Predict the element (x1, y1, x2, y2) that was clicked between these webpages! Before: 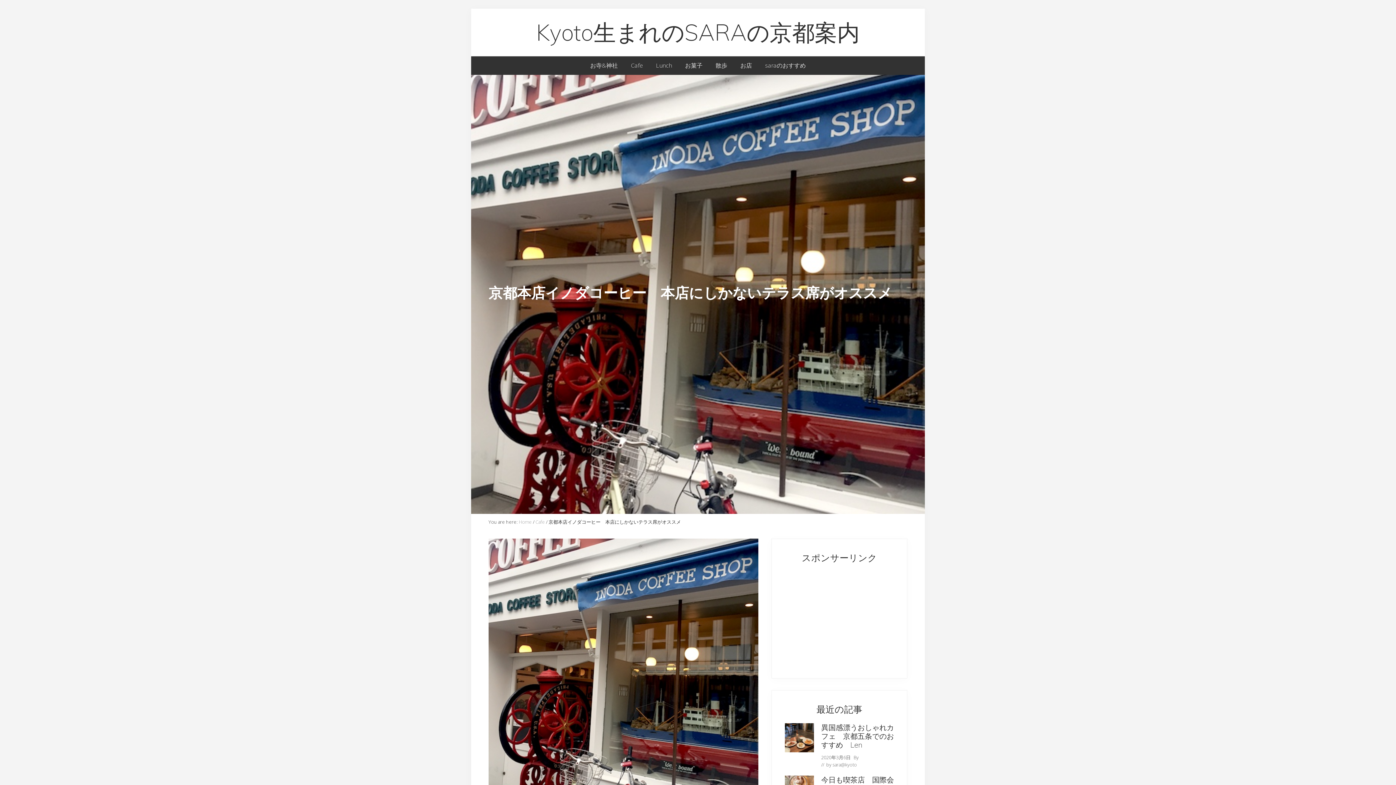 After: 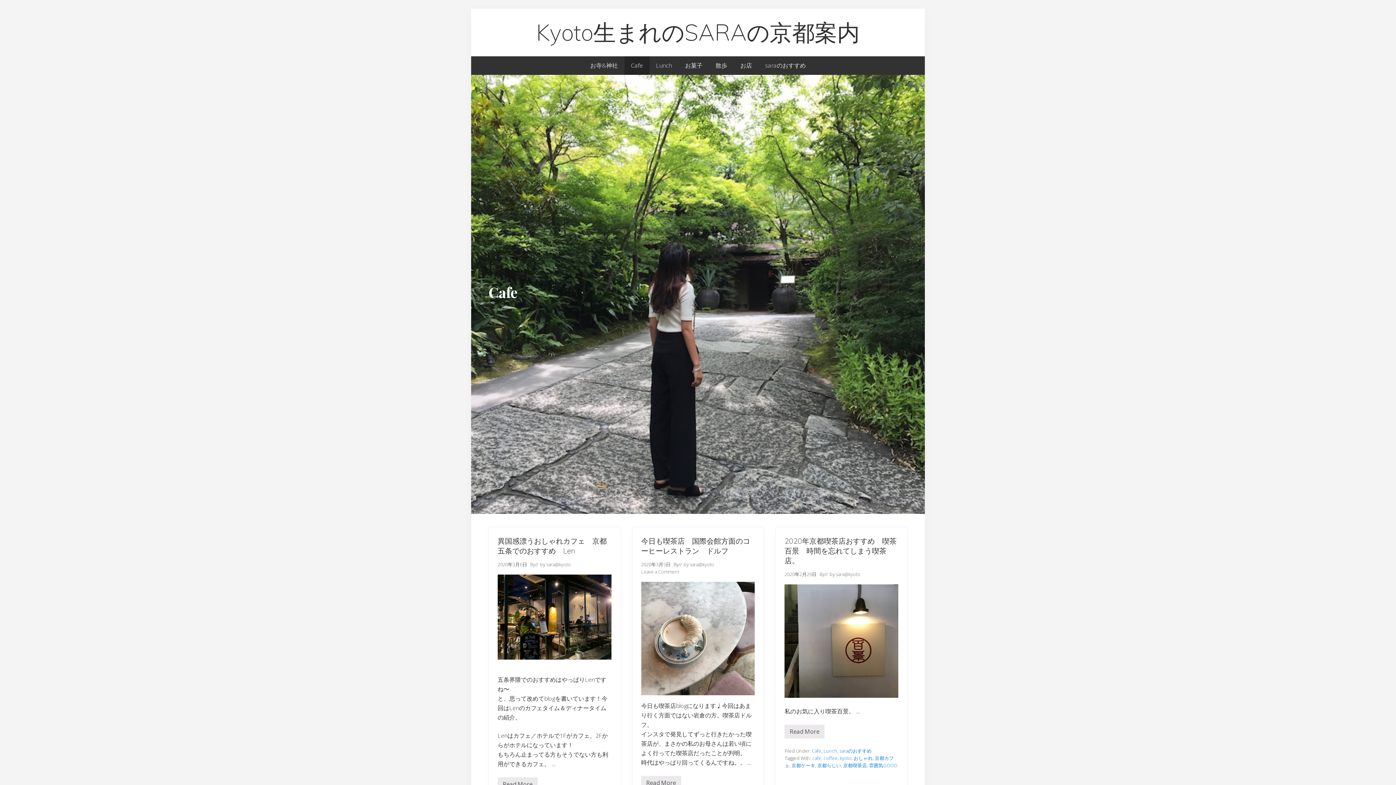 Action: label: Cafe bbox: (624, 56, 649, 74)